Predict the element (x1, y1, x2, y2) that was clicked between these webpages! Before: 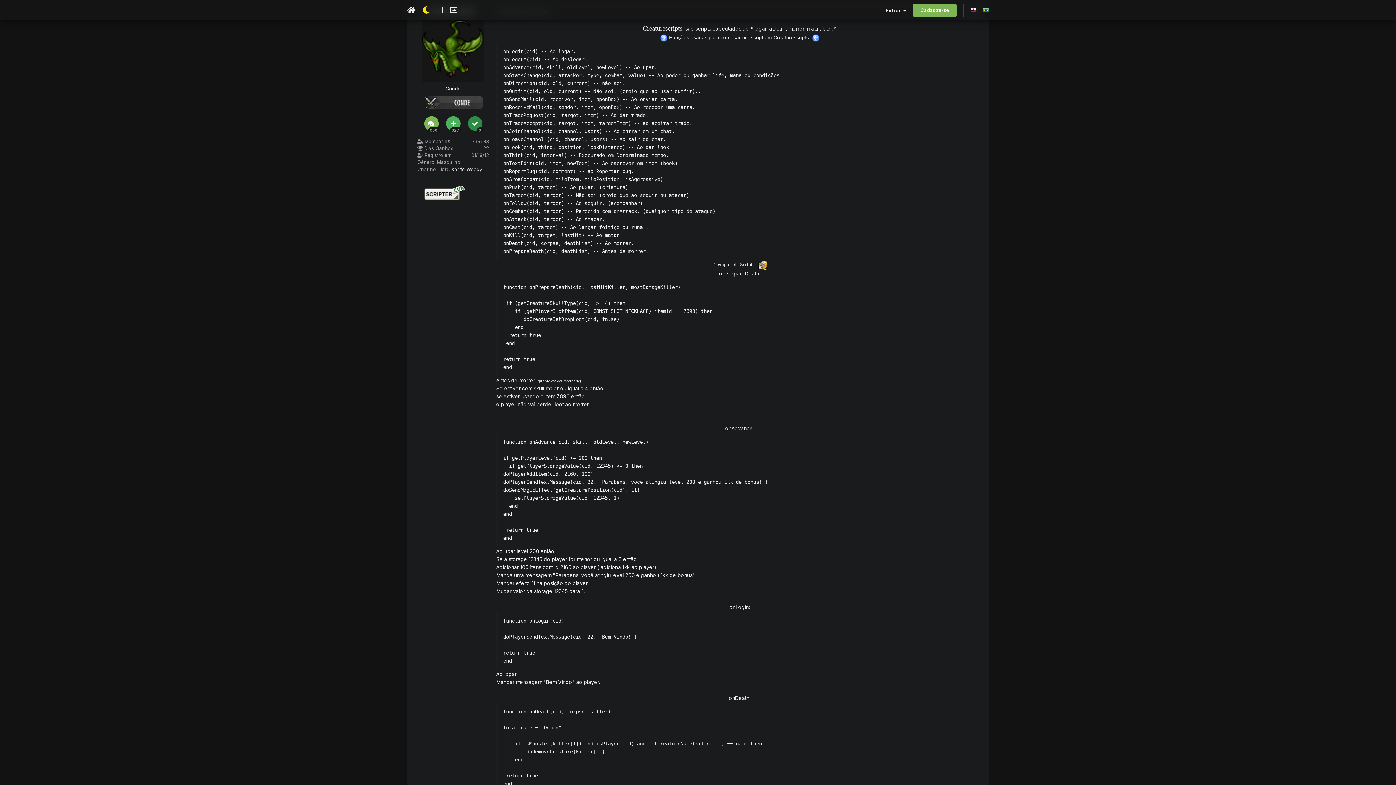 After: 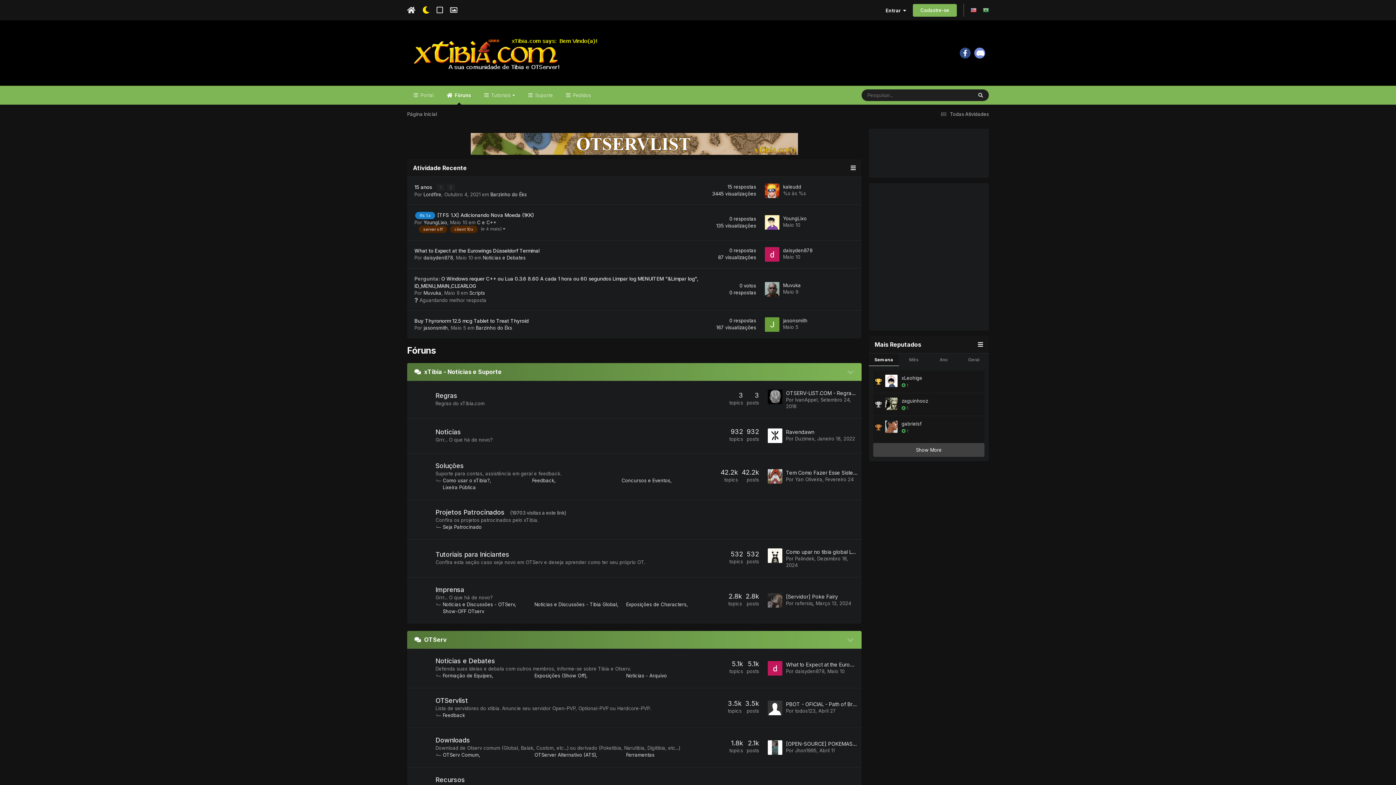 Action: bbox: (407, 5, 415, 14)